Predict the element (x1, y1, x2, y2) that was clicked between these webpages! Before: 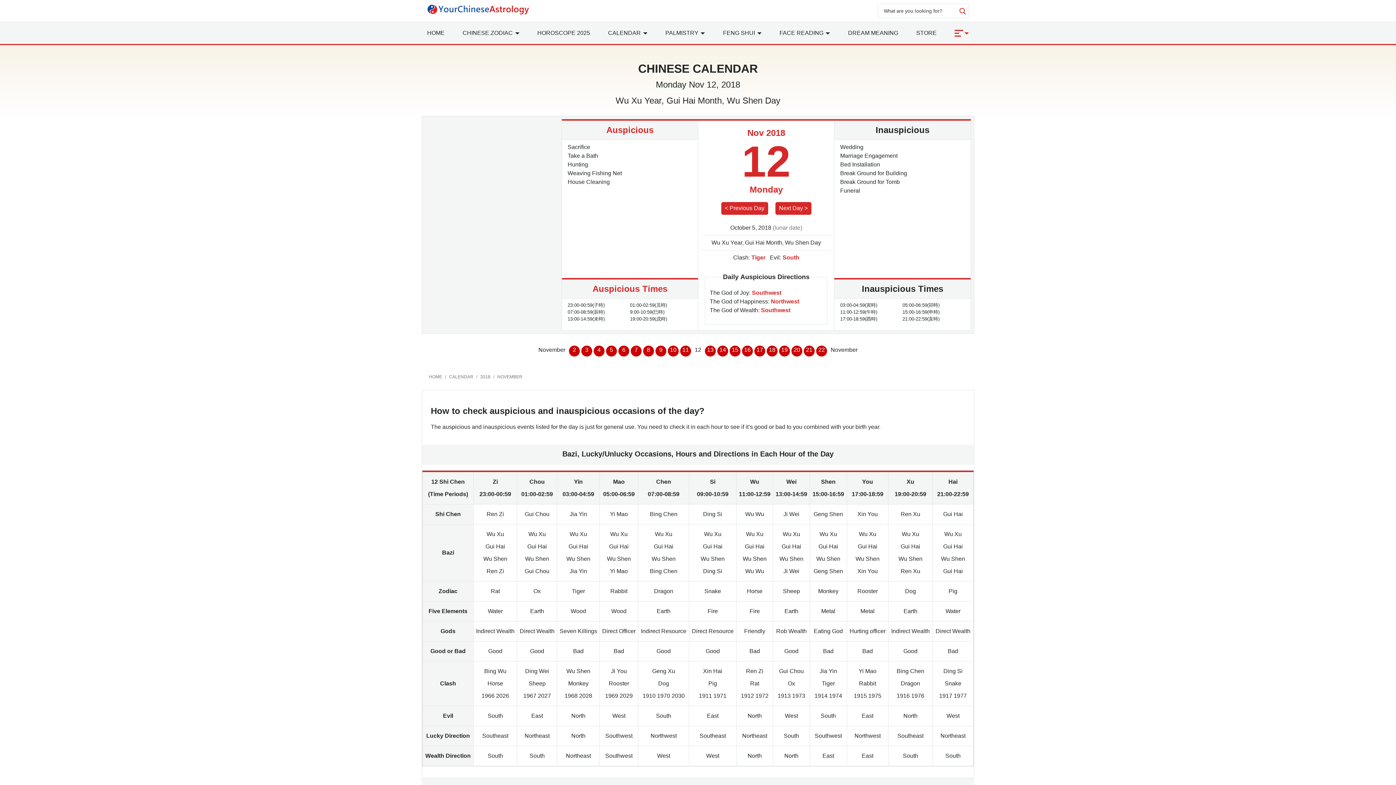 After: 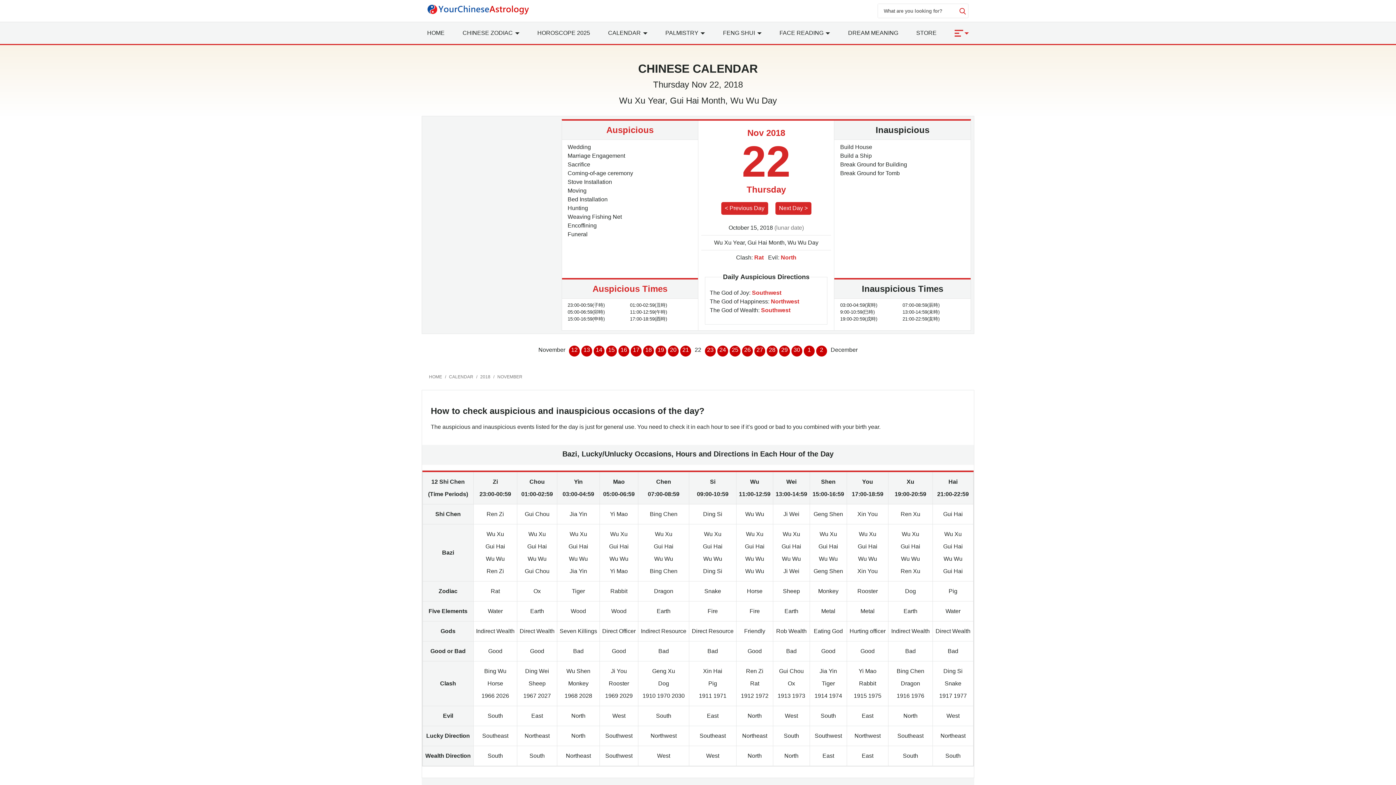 Action: label: 22 bbox: (816, 345, 827, 356)